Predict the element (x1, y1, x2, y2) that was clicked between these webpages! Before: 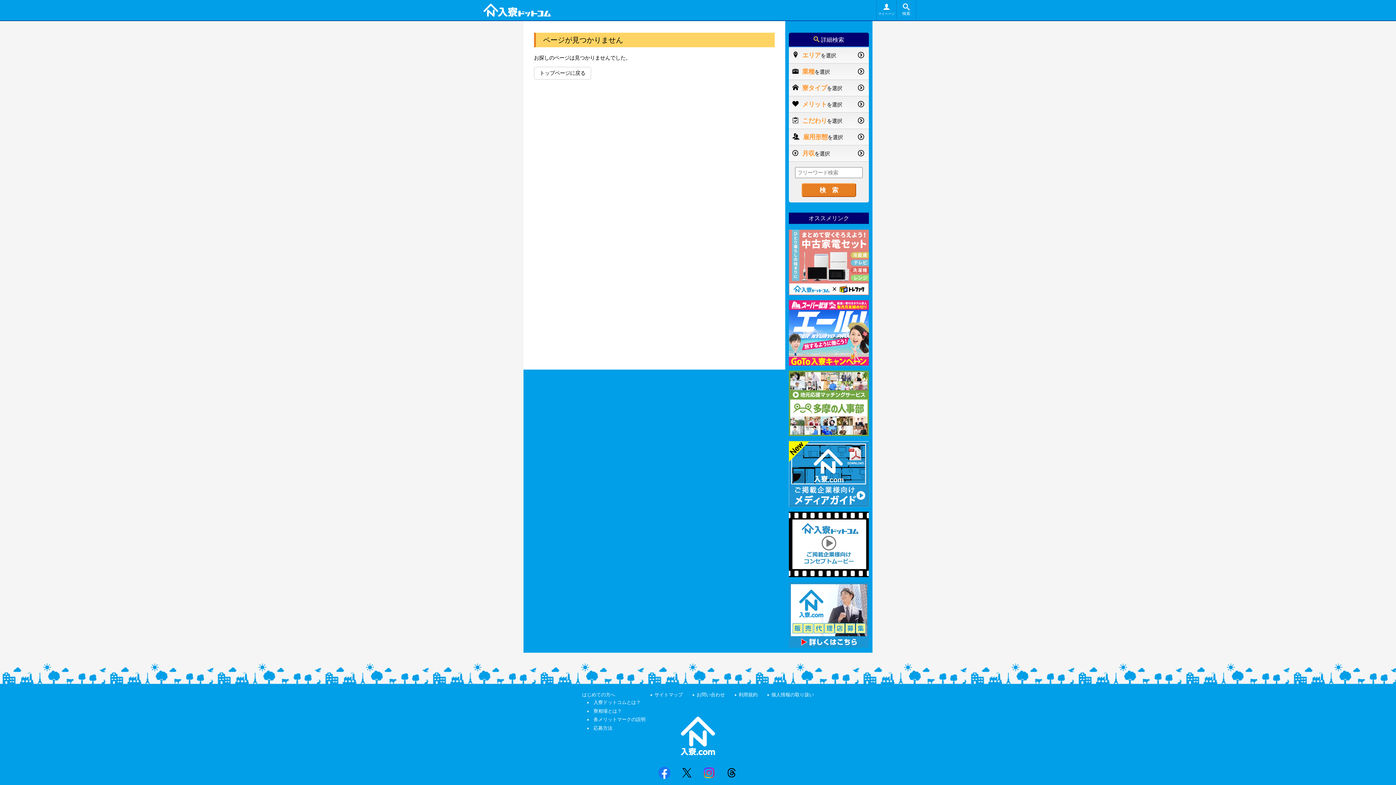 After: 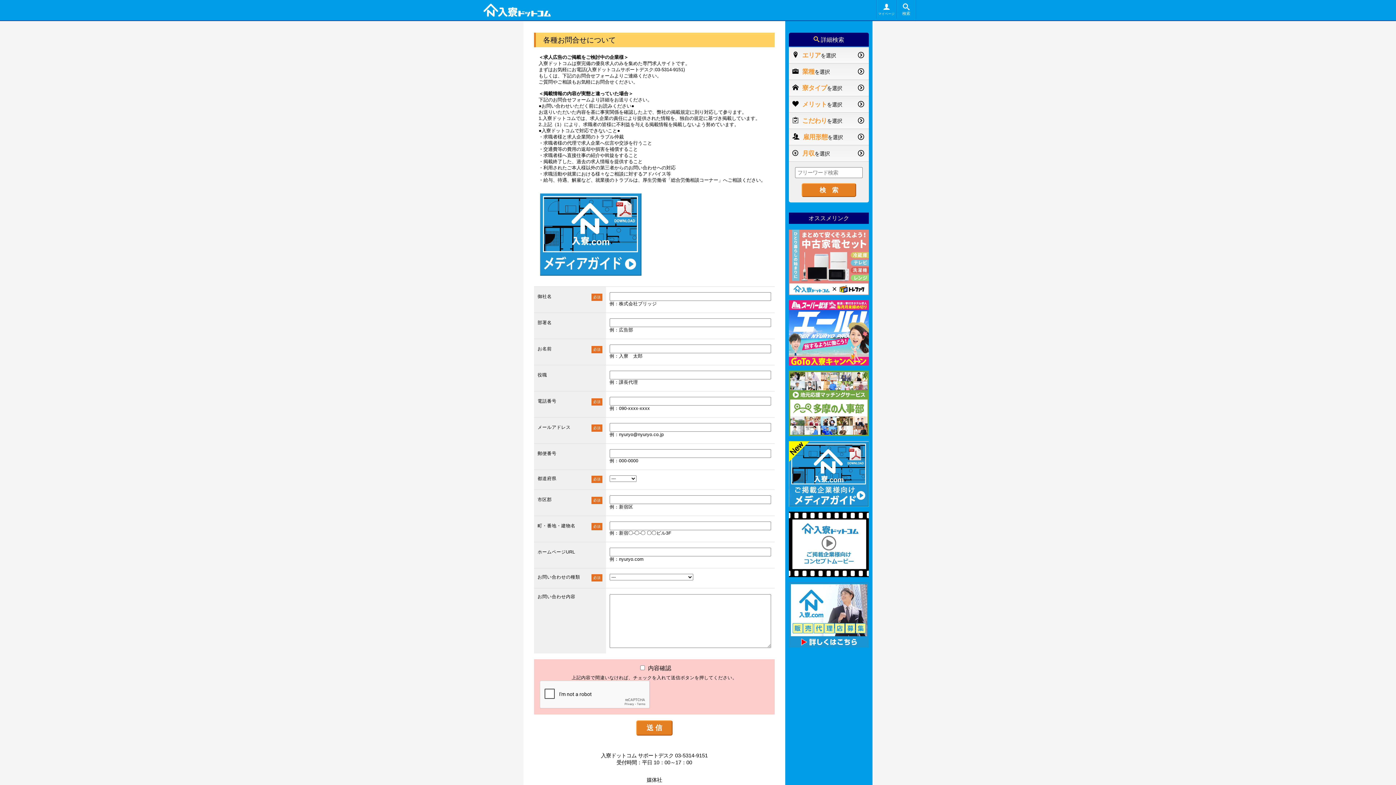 Action: bbox: (692, 692, 725, 697) label: お問い合わせ